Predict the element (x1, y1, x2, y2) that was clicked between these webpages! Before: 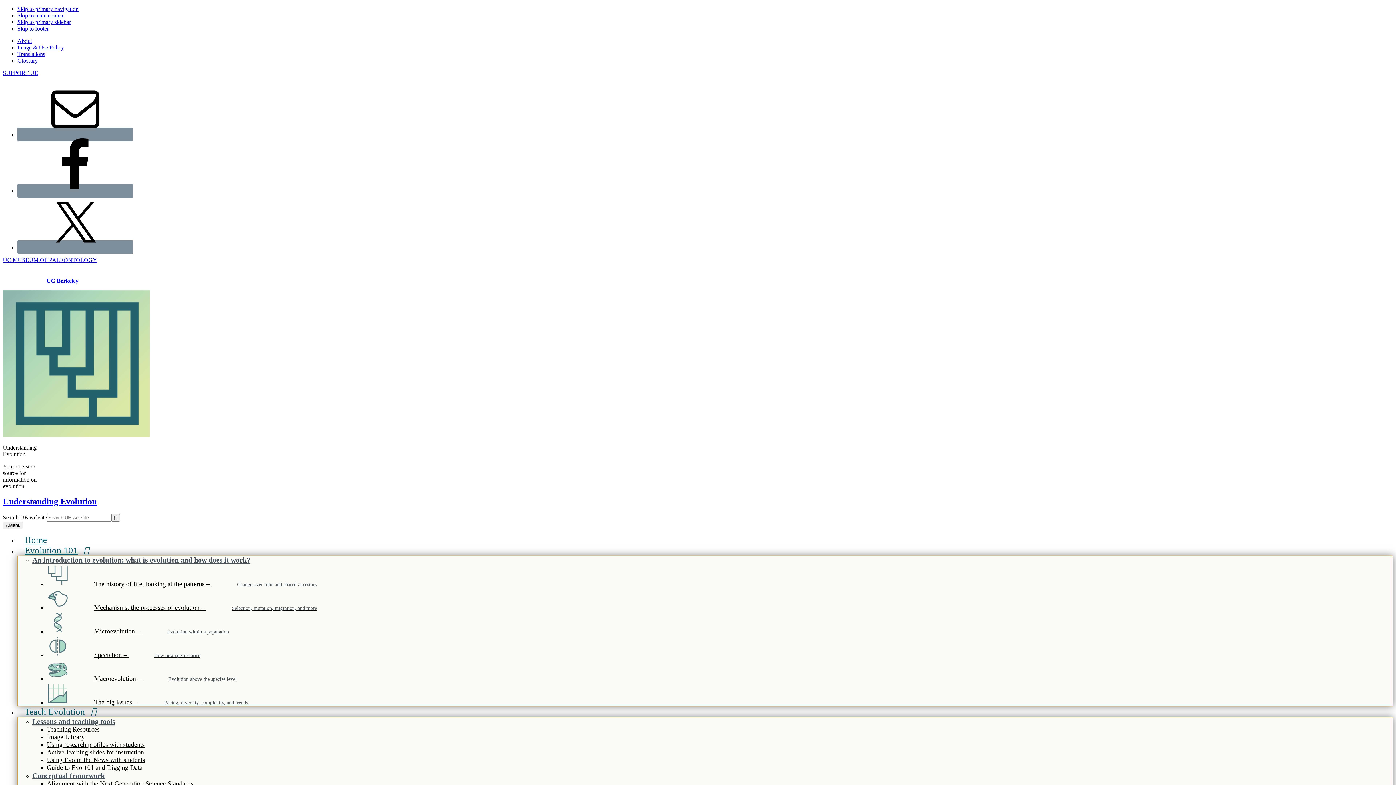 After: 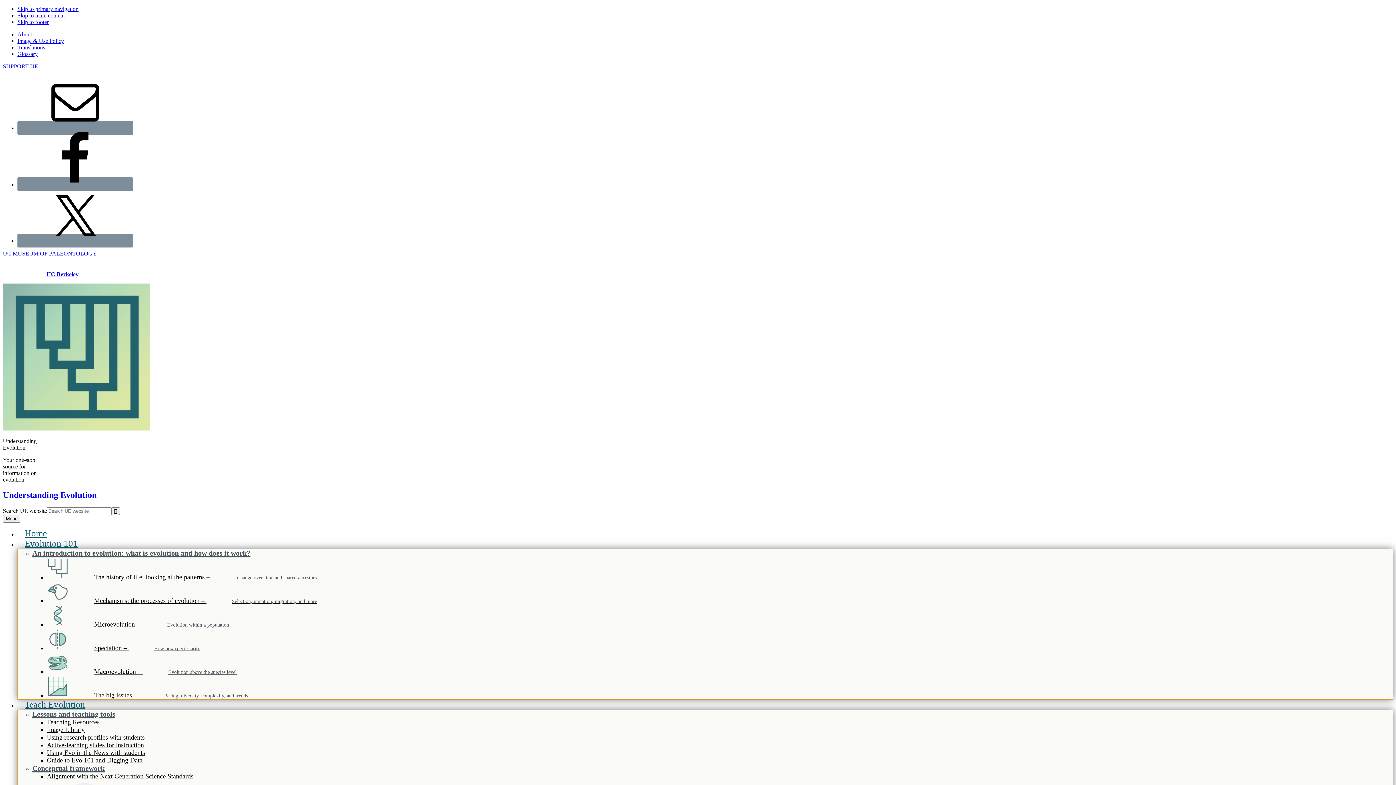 Action: label: Glossary bbox: (17, 57, 37, 63)